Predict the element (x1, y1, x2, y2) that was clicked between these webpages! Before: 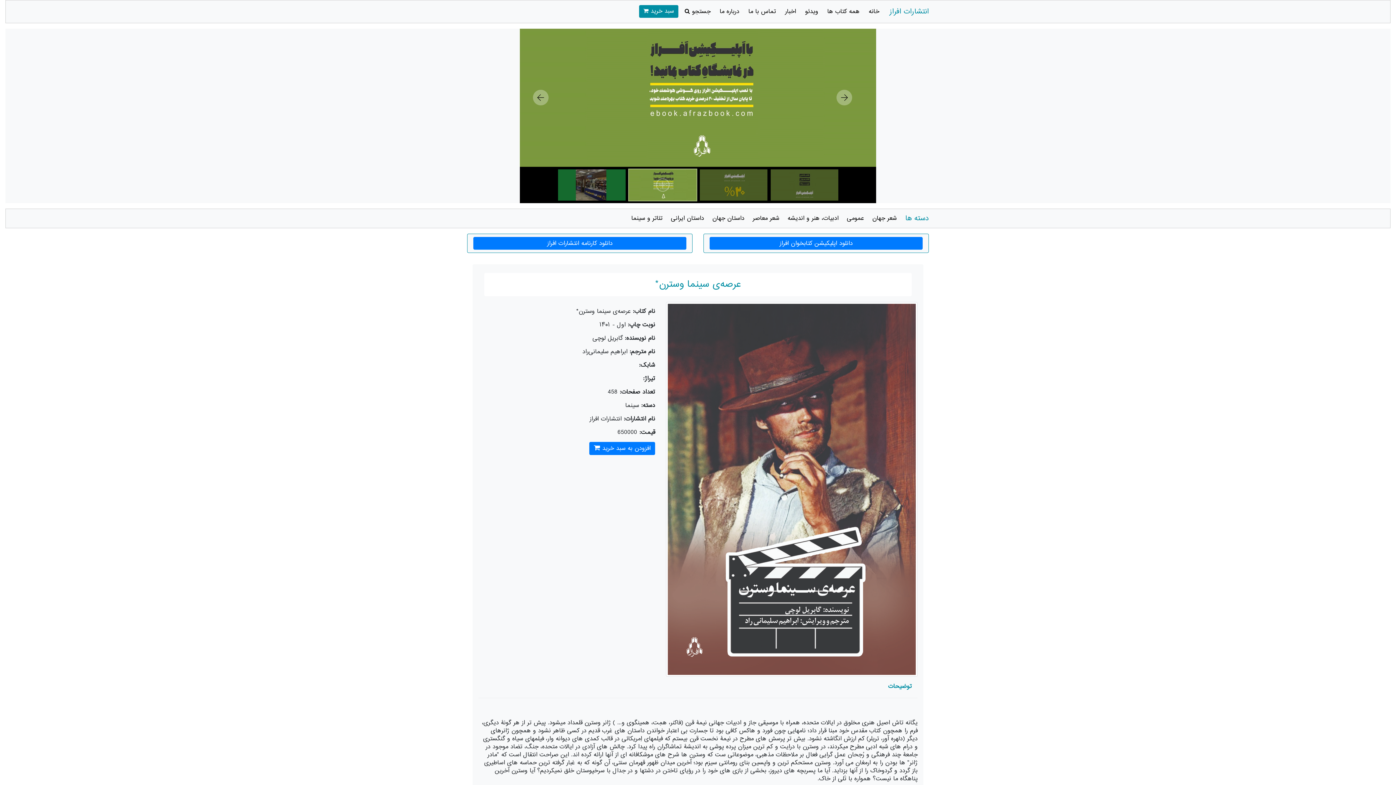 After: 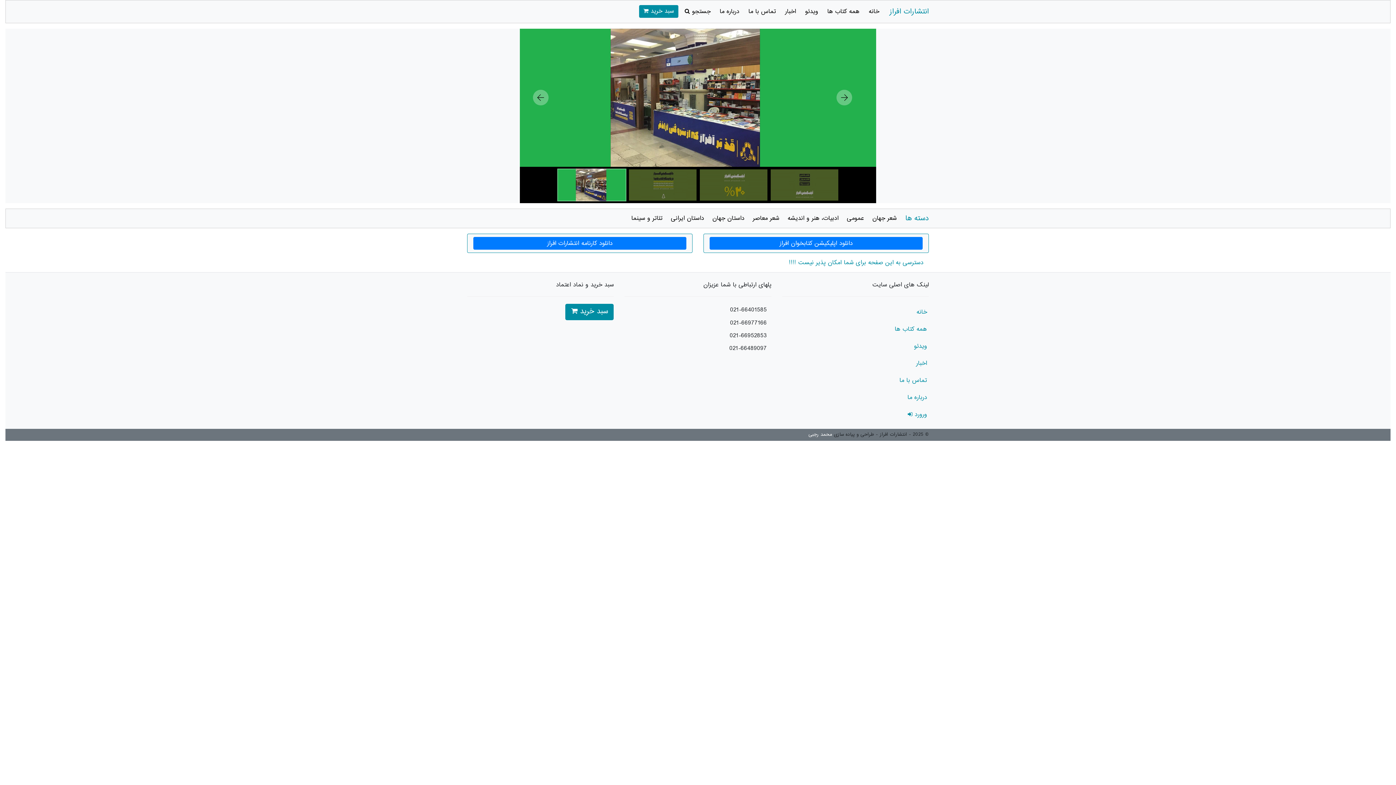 Action: label: شعر معاصر bbox: (750, 211, 782, 225)